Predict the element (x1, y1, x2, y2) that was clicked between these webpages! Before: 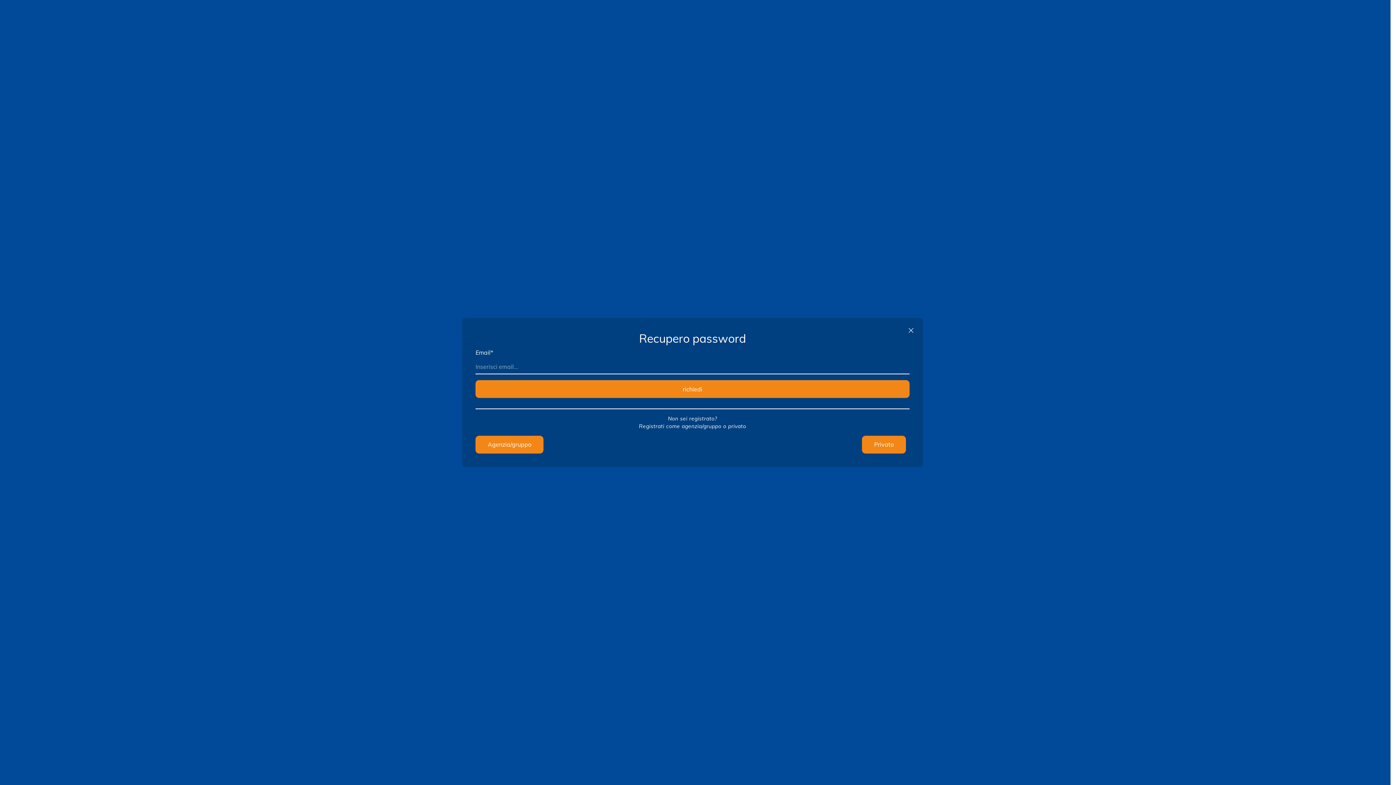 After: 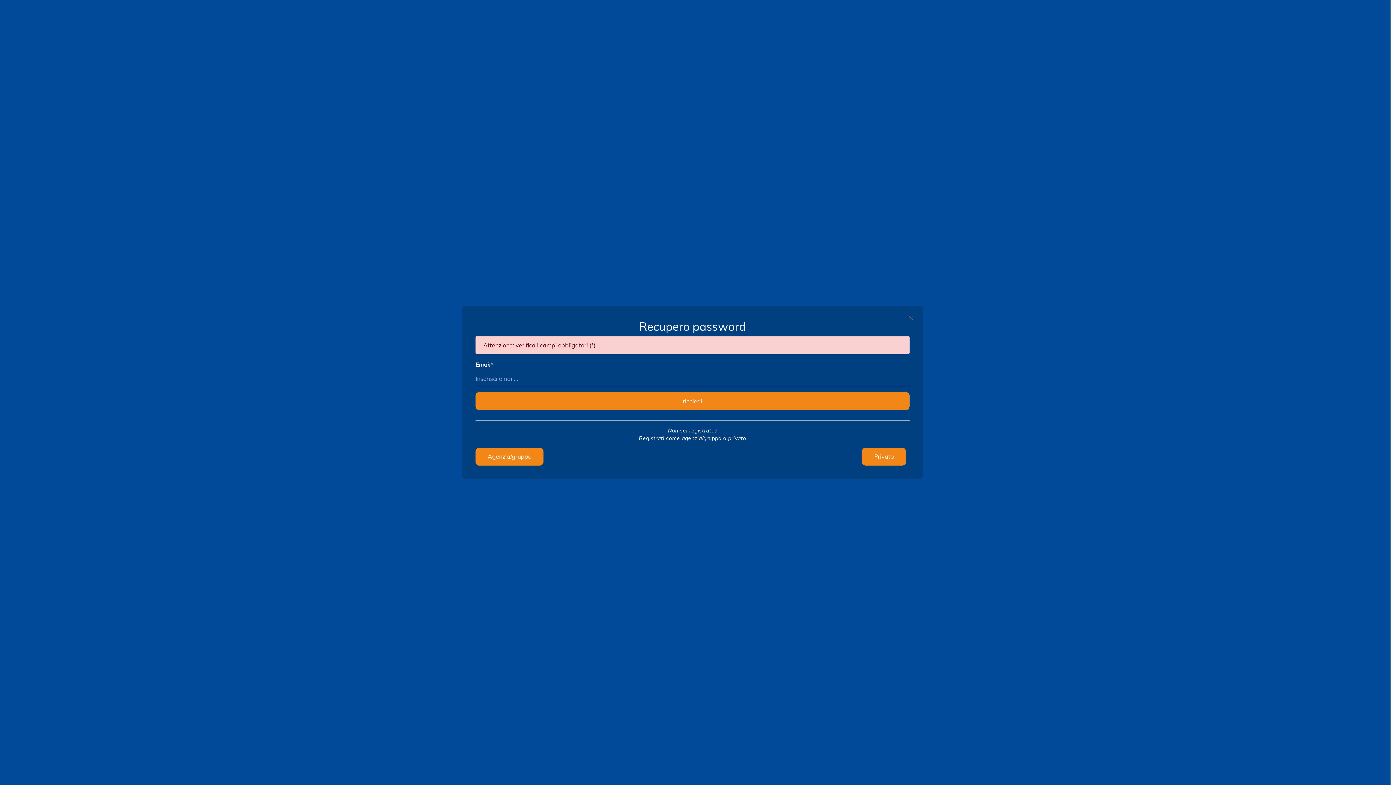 Action: bbox: (475, 380, 909, 398) label: richiedi